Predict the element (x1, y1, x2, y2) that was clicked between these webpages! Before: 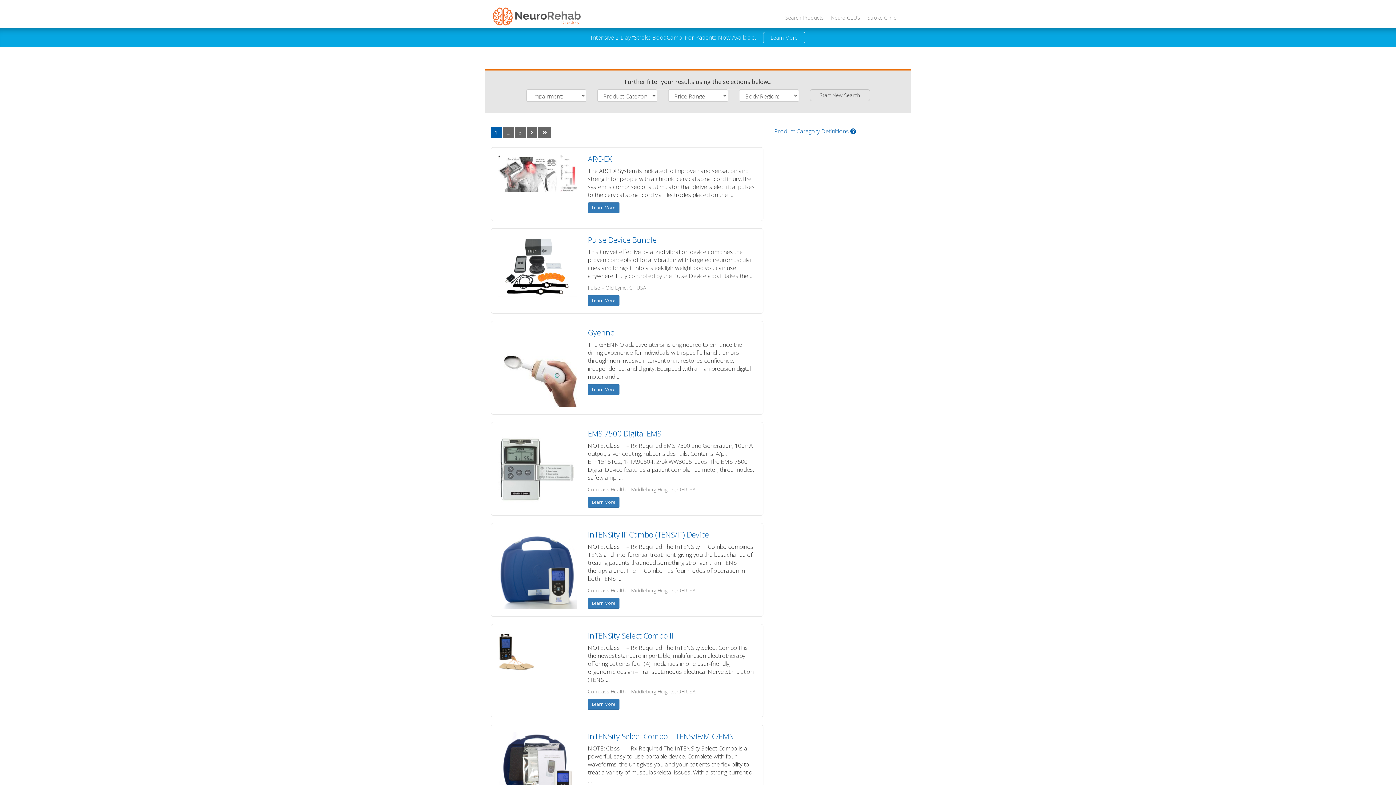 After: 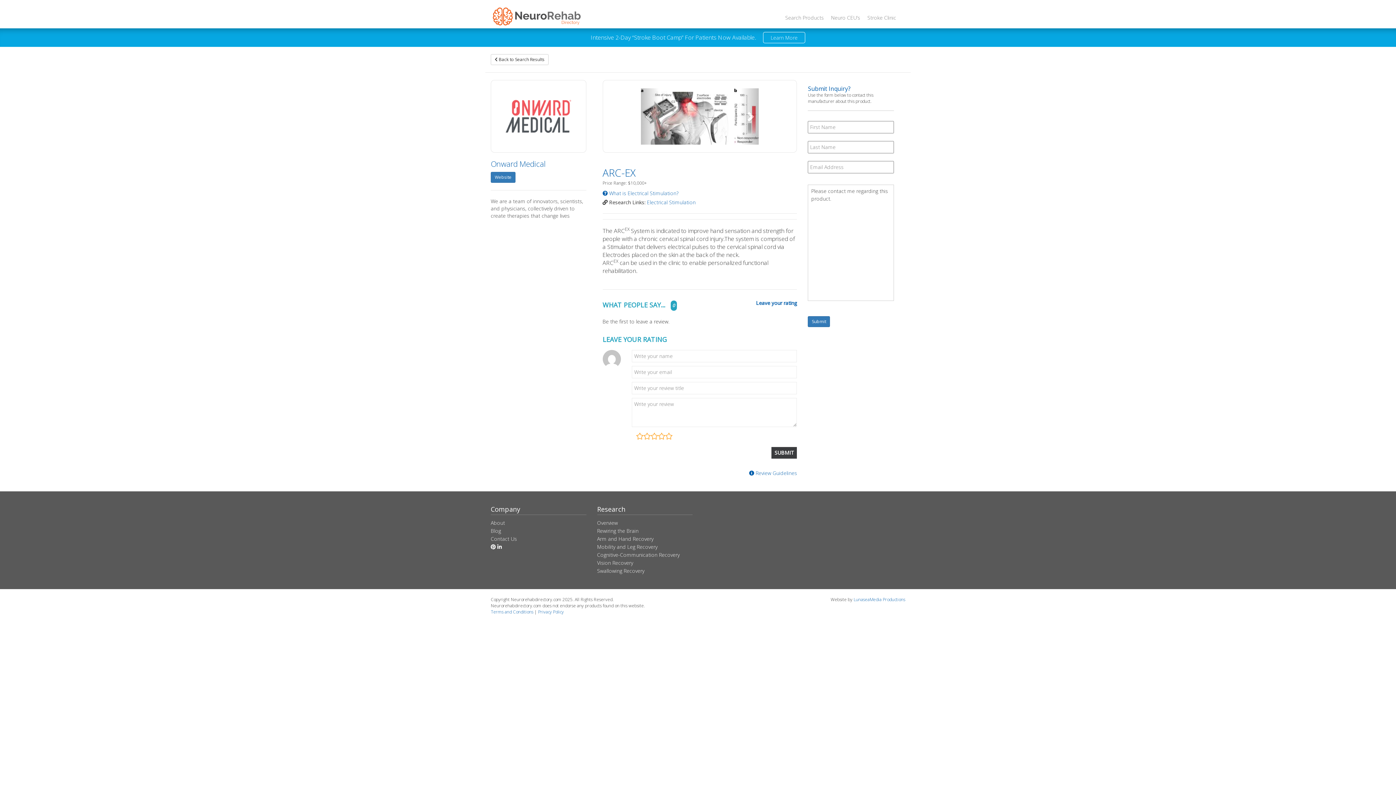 Action: label: Learn More bbox: (588, 202, 619, 213)